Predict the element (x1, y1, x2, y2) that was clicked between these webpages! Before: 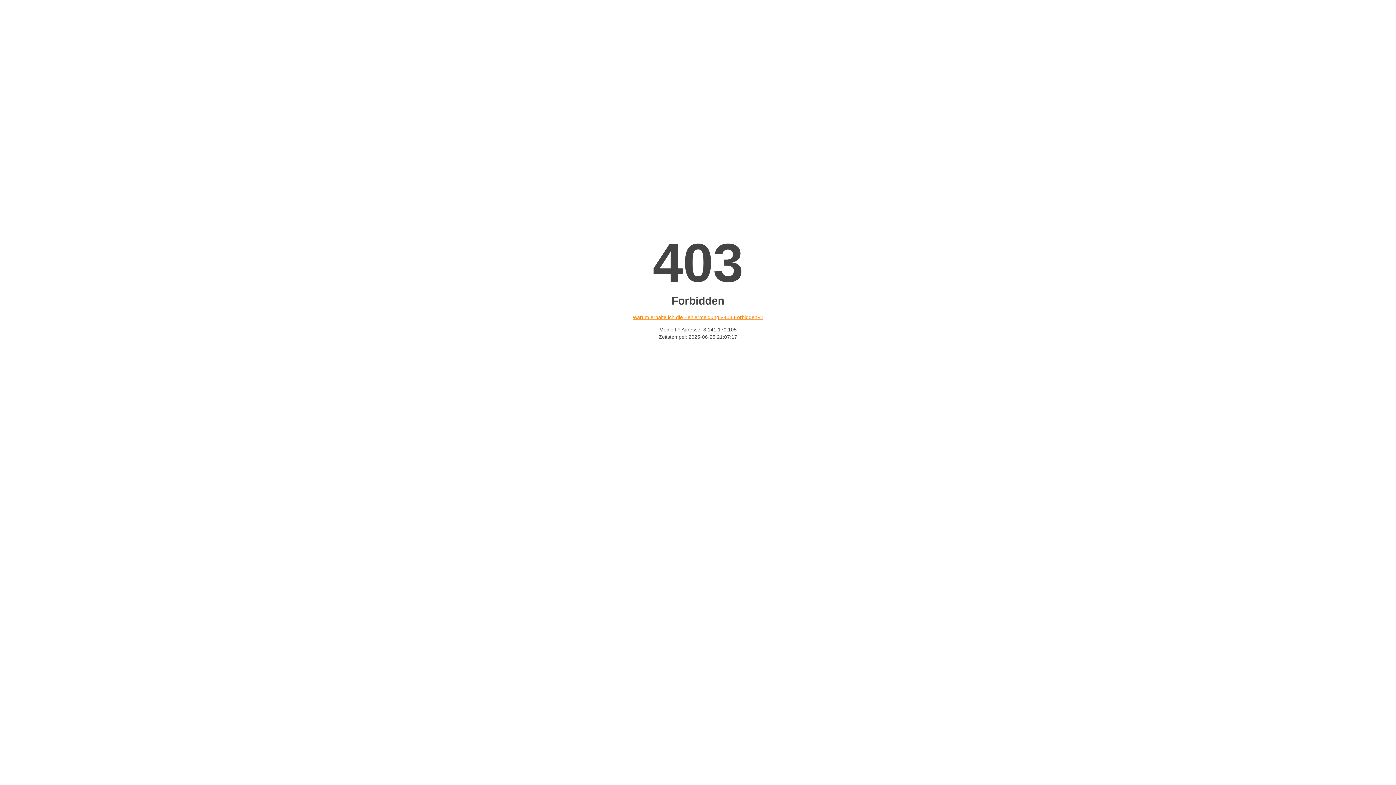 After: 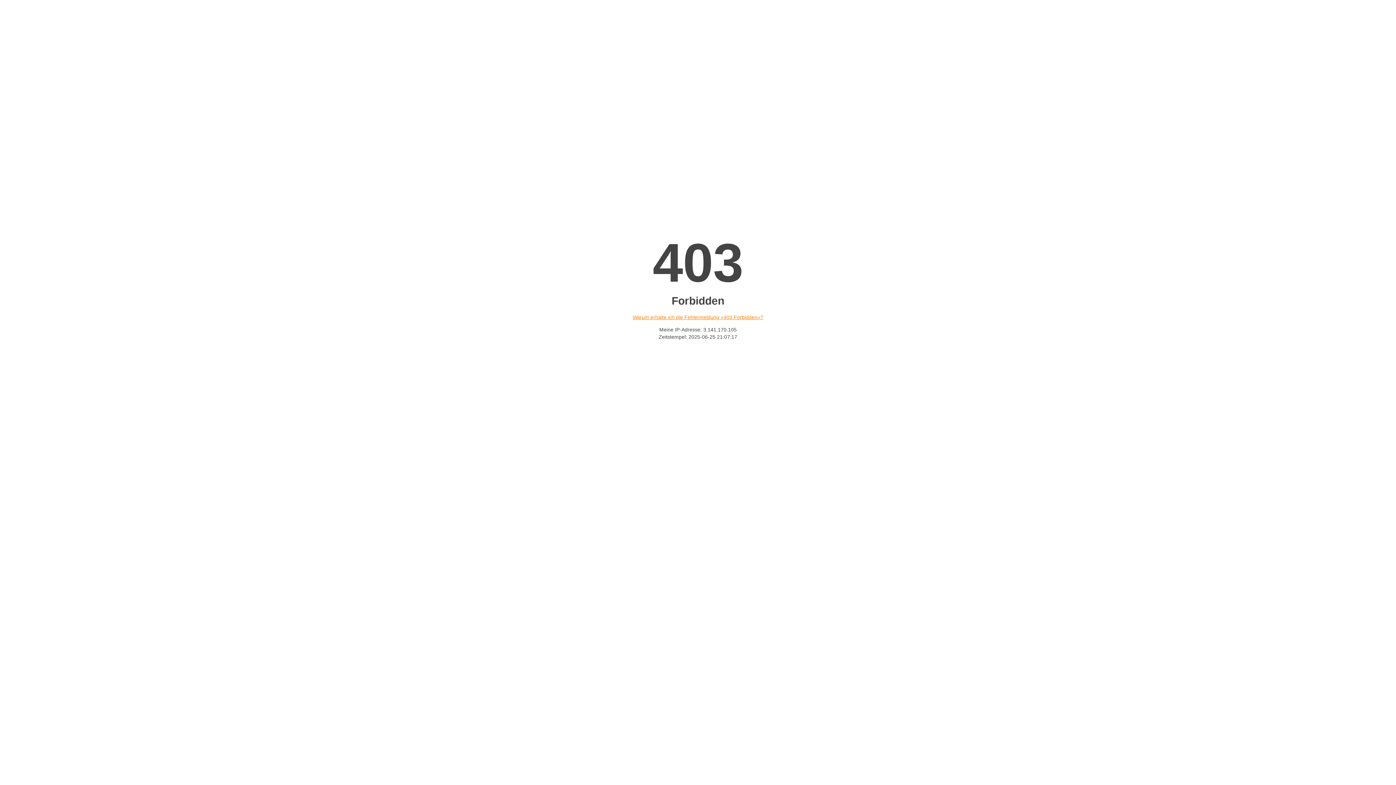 Action: bbox: (632, 314, 763, 320) label: Warum erhalte ich die Fehlermeldung «403 Forbidden»?